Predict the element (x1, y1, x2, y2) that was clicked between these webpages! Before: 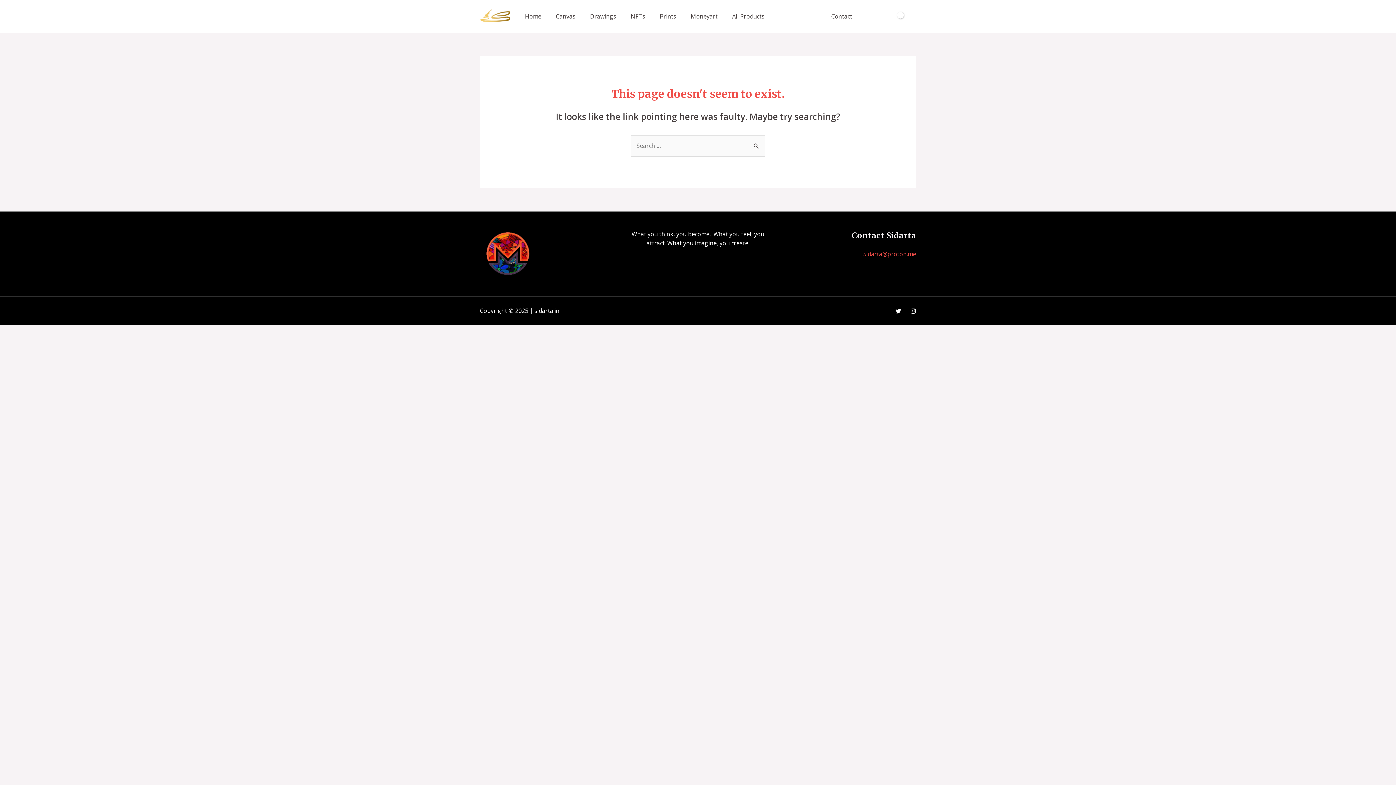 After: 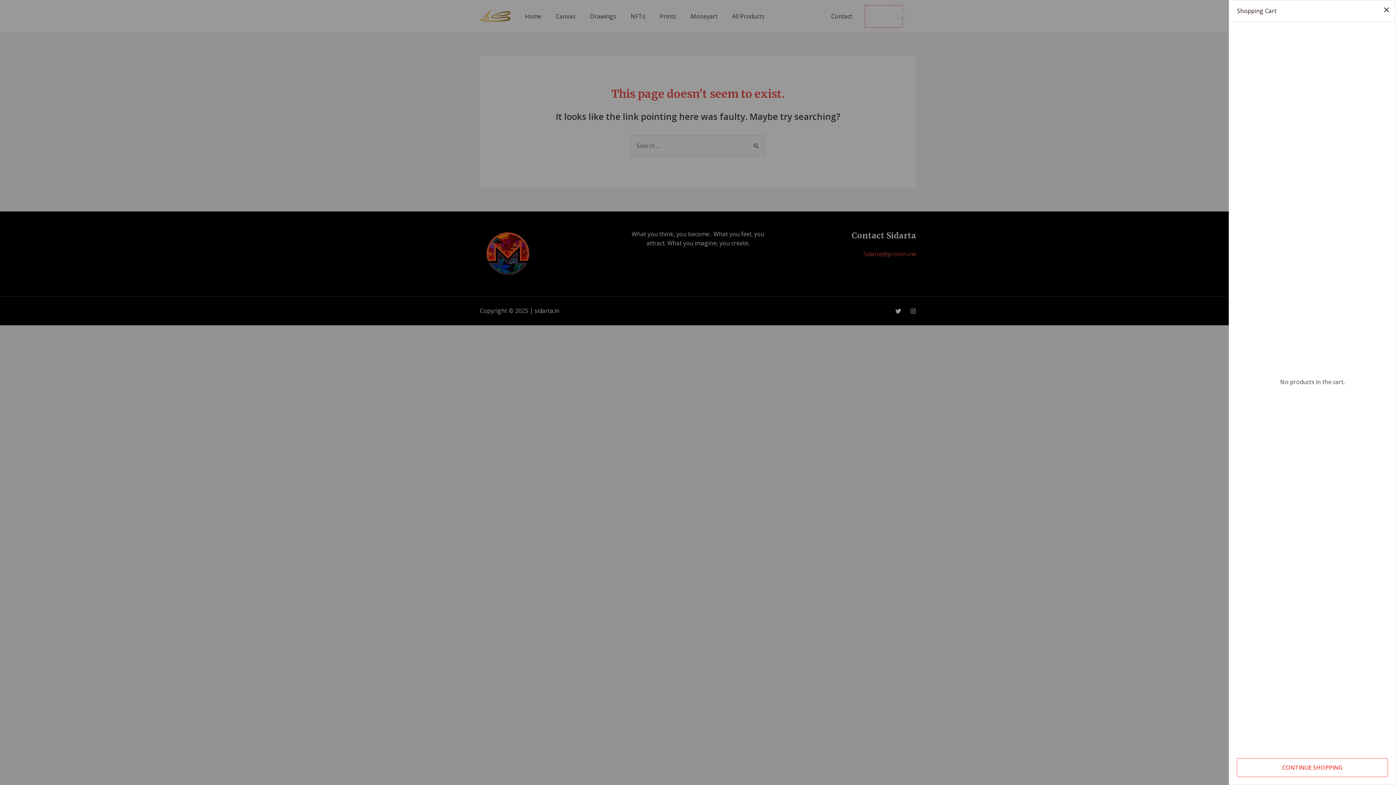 Action: bbox: (865, 5, 902, 27) label: $0.00